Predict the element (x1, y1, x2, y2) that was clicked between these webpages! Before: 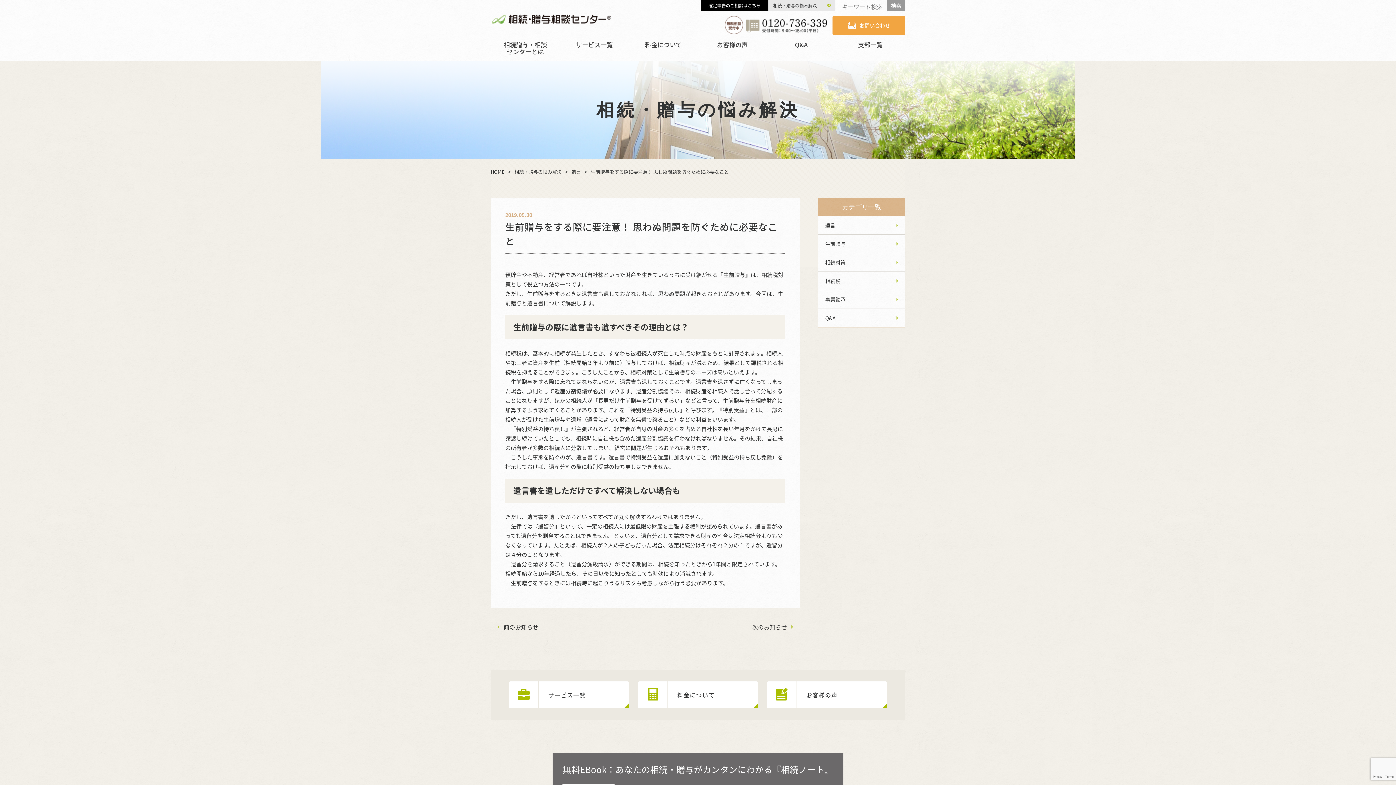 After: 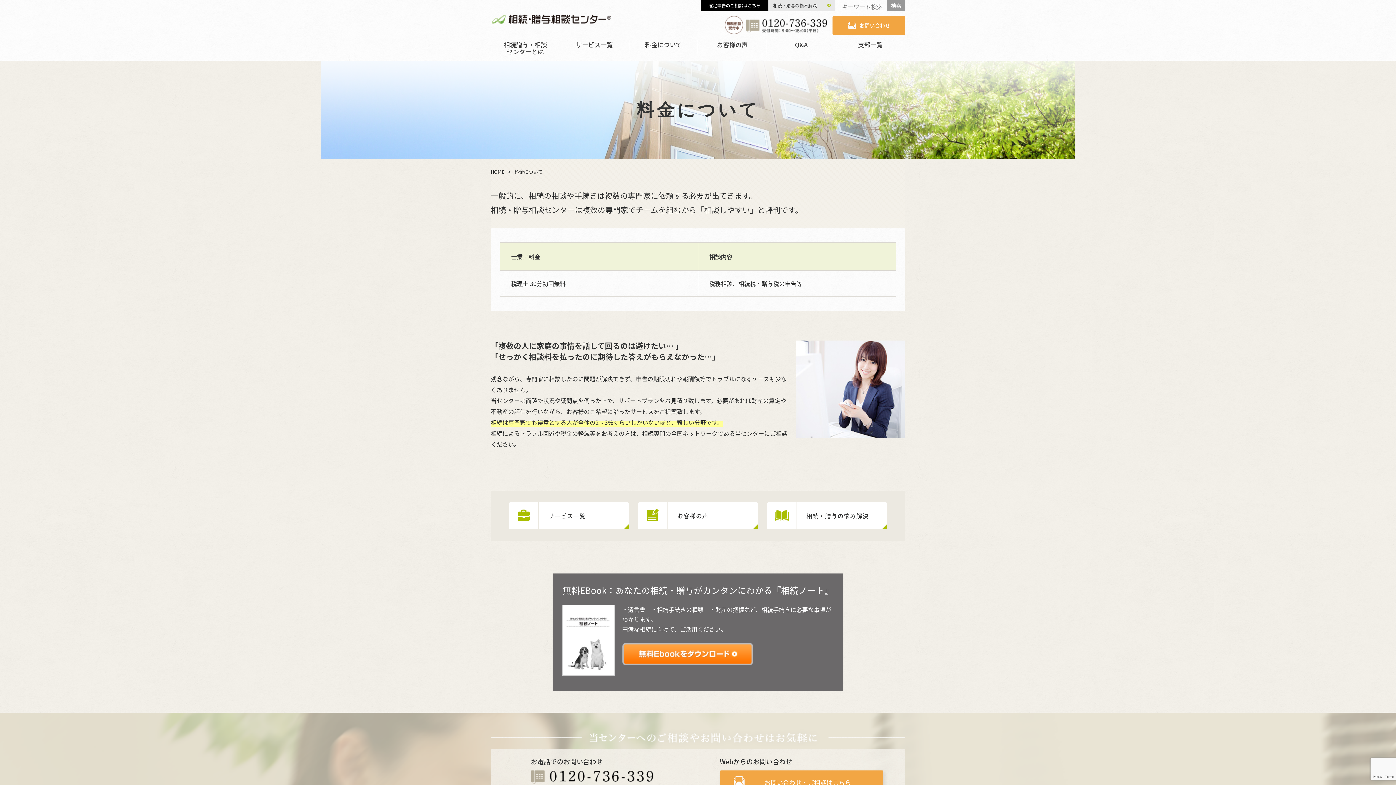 Action: bbox: (677, 690, 714, 700) label: 料金について